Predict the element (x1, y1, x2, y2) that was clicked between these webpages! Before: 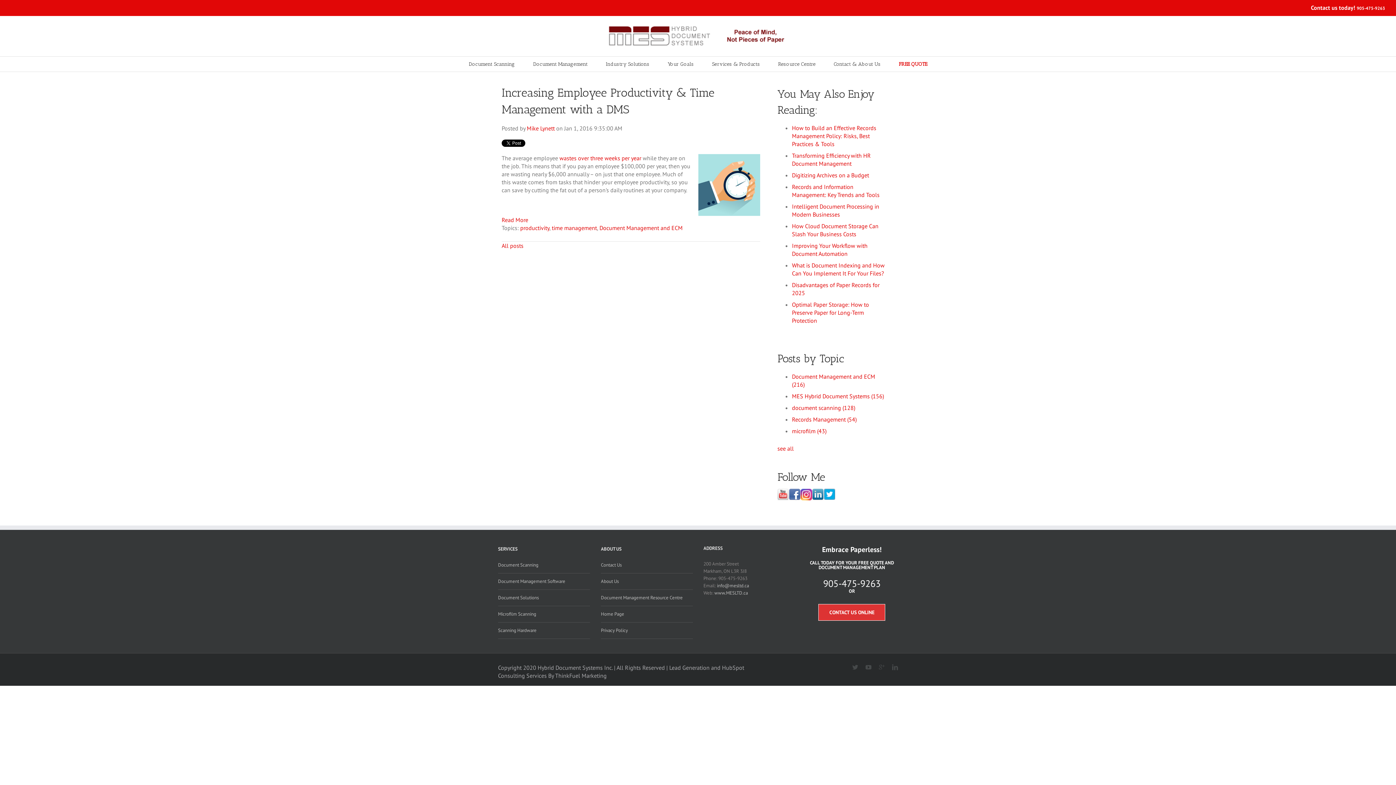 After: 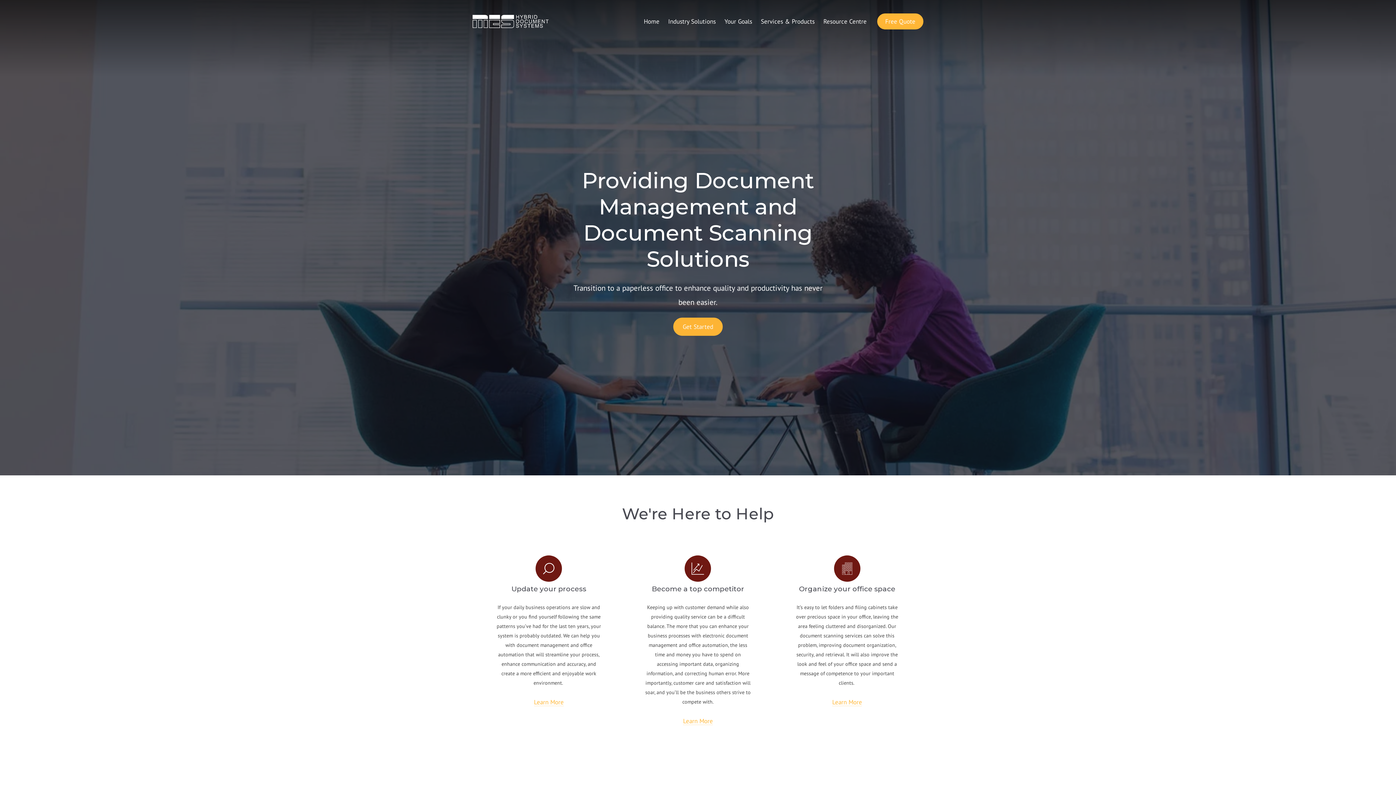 Action: bbox: (608, 39, 787, 46)